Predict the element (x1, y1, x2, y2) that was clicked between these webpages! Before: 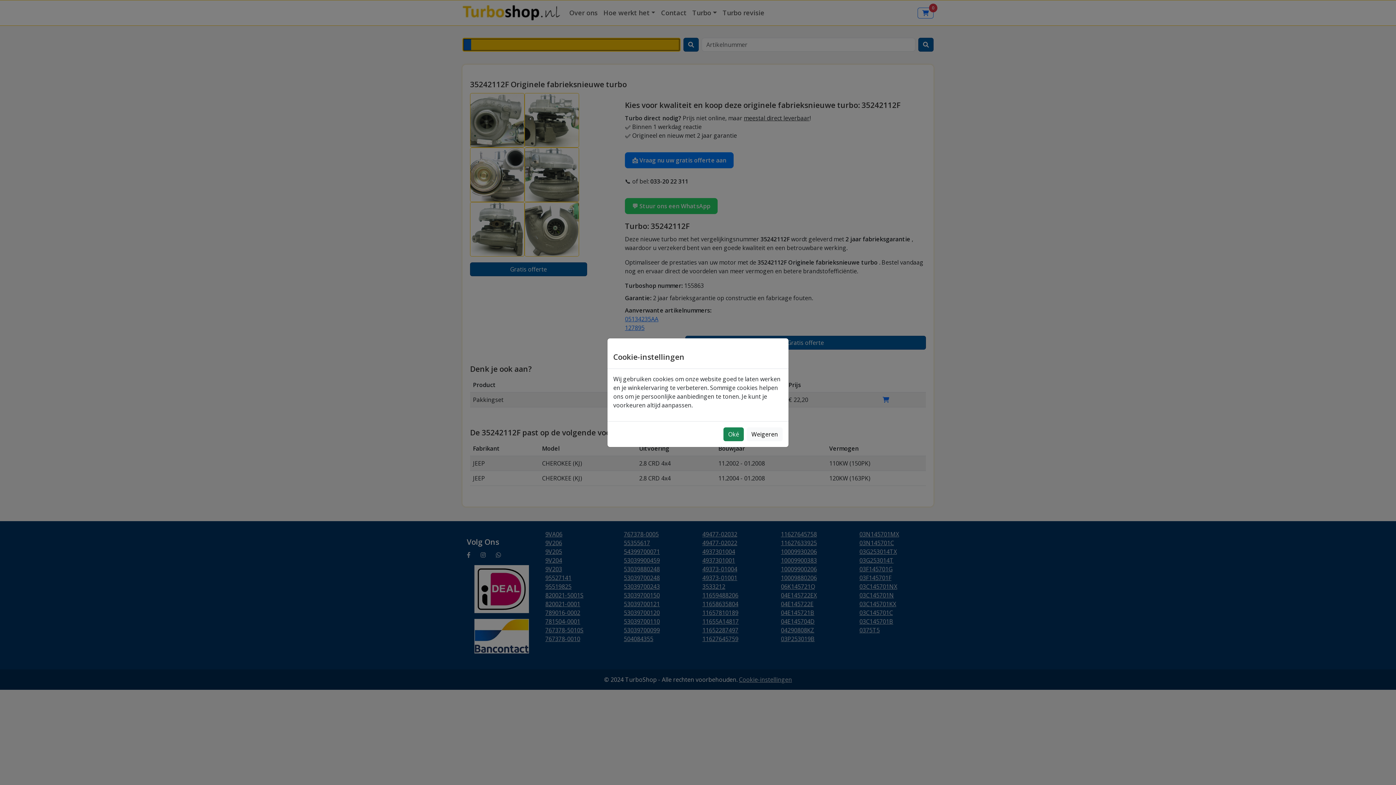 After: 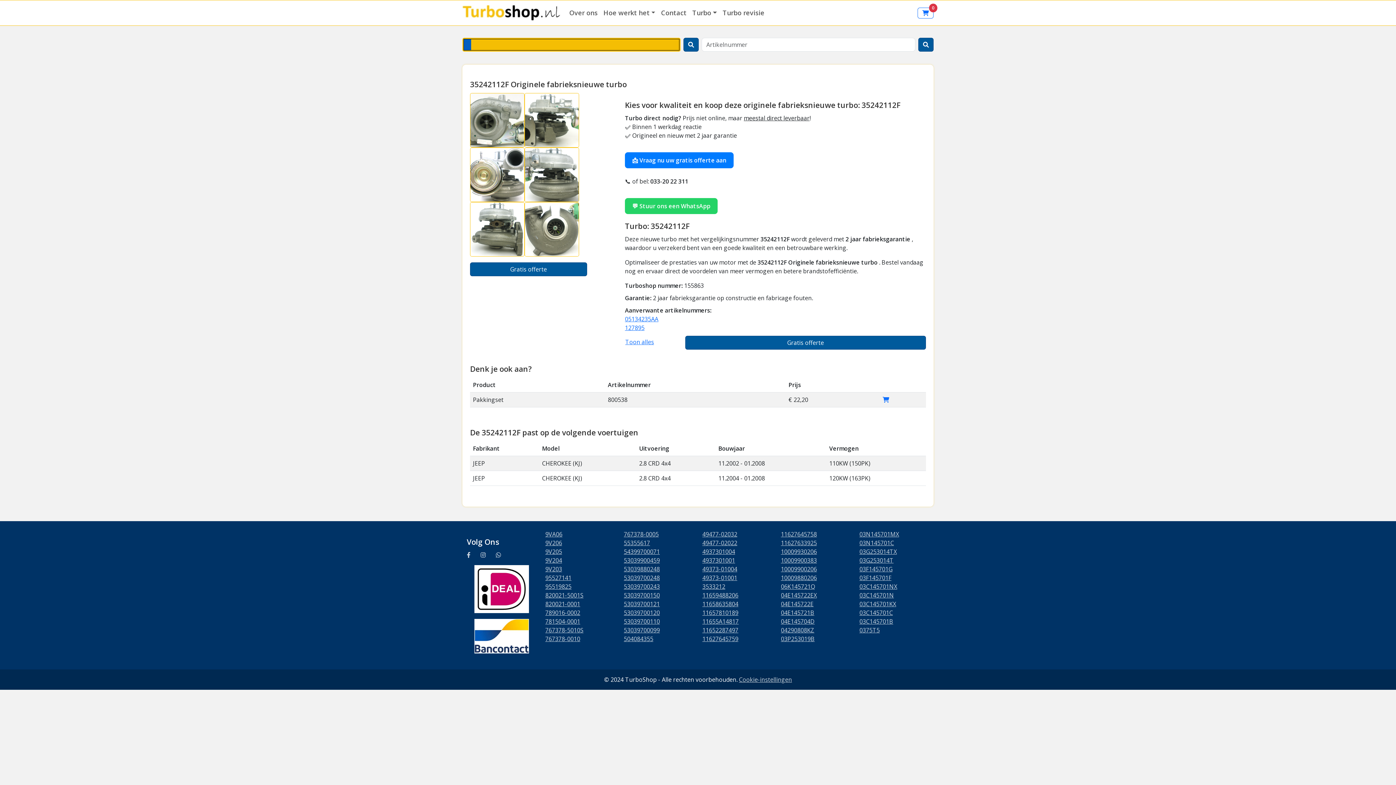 Action: label: Oké bbox: (723, 427, 744, 441)